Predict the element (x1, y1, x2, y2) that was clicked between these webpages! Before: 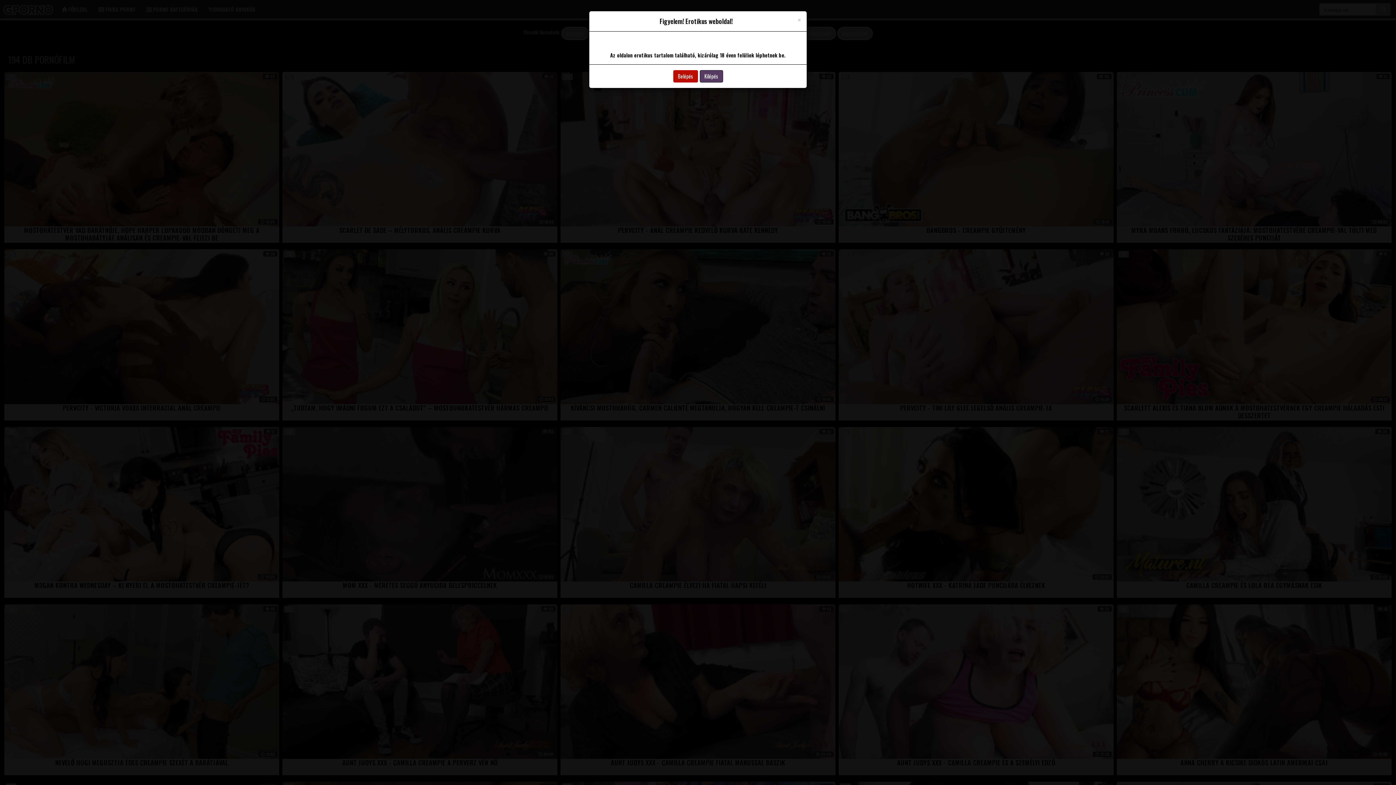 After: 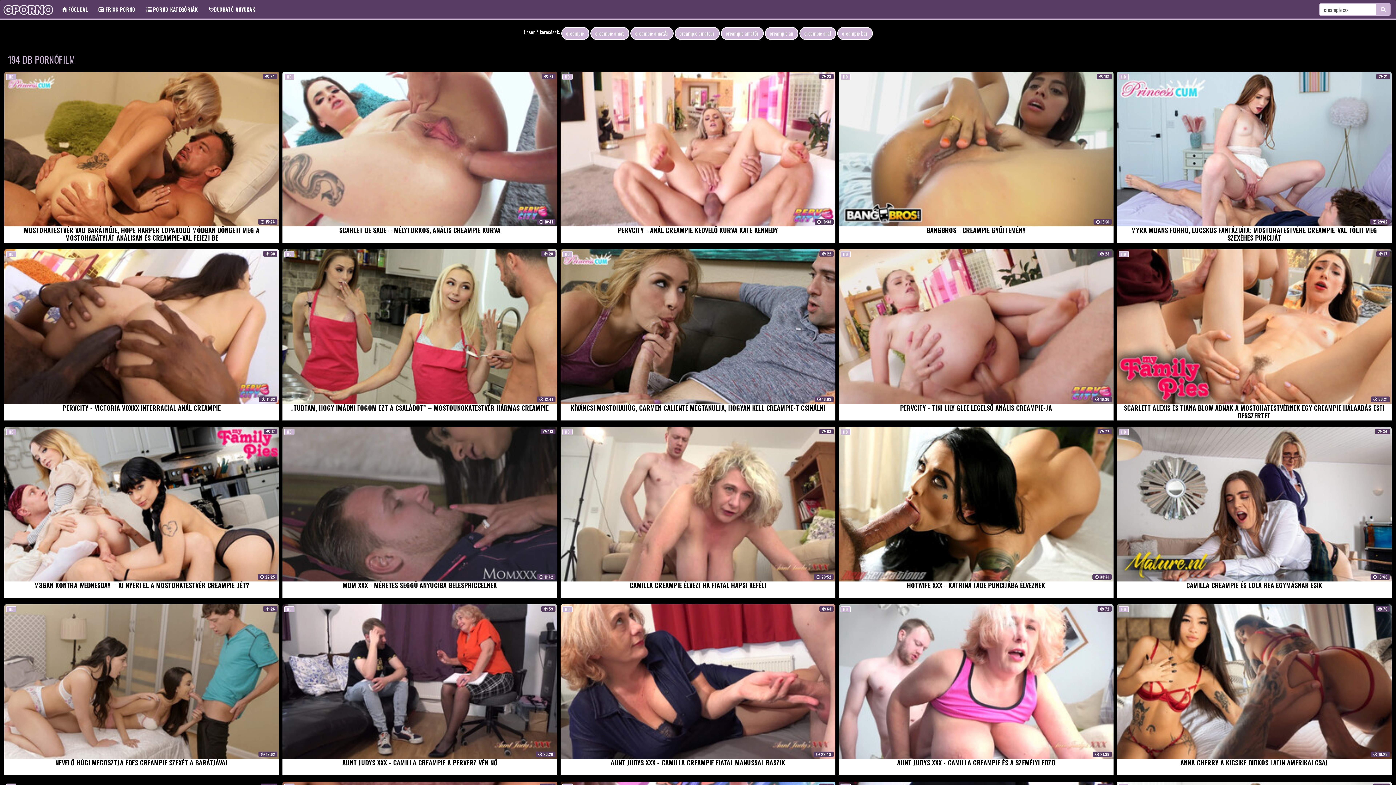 Action: bbox: (797, 16, 801, 23) label: Close